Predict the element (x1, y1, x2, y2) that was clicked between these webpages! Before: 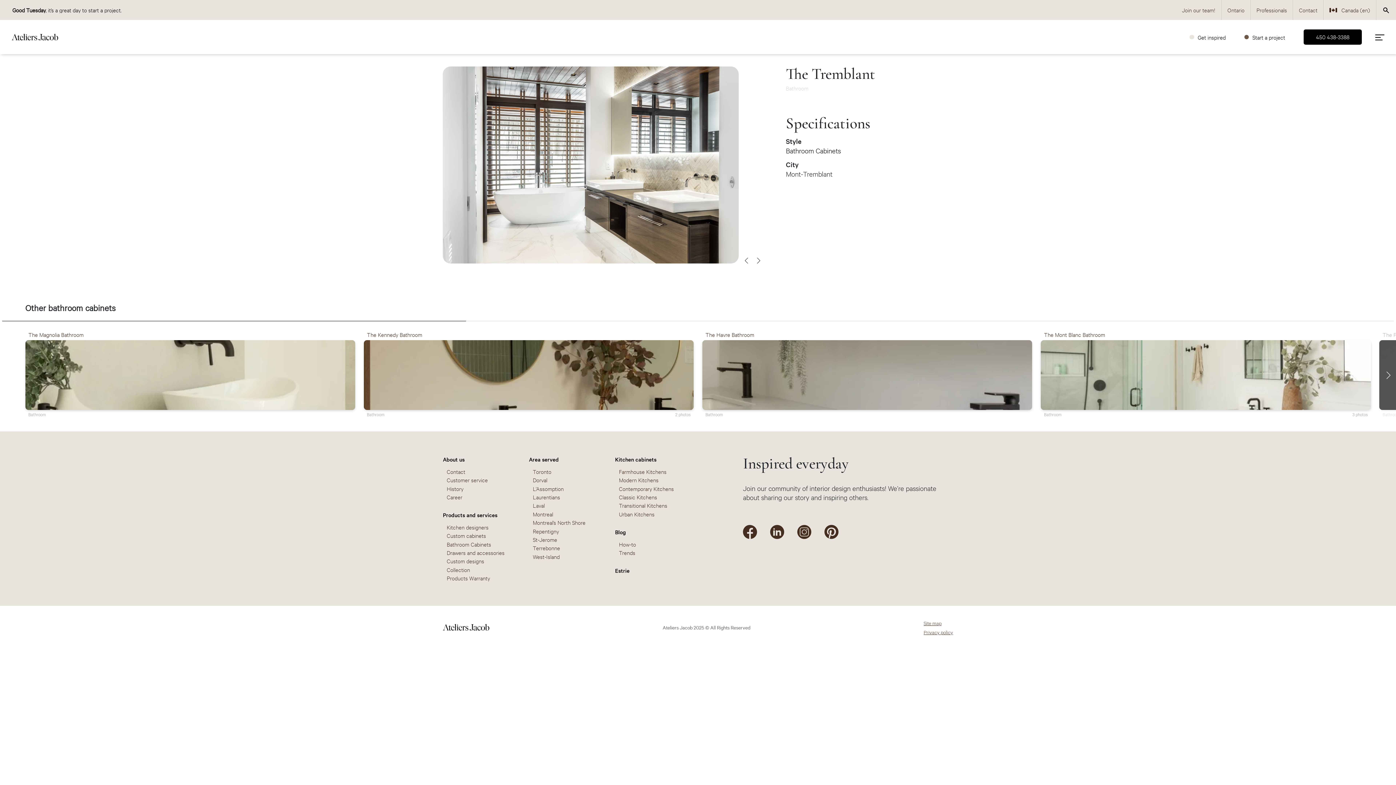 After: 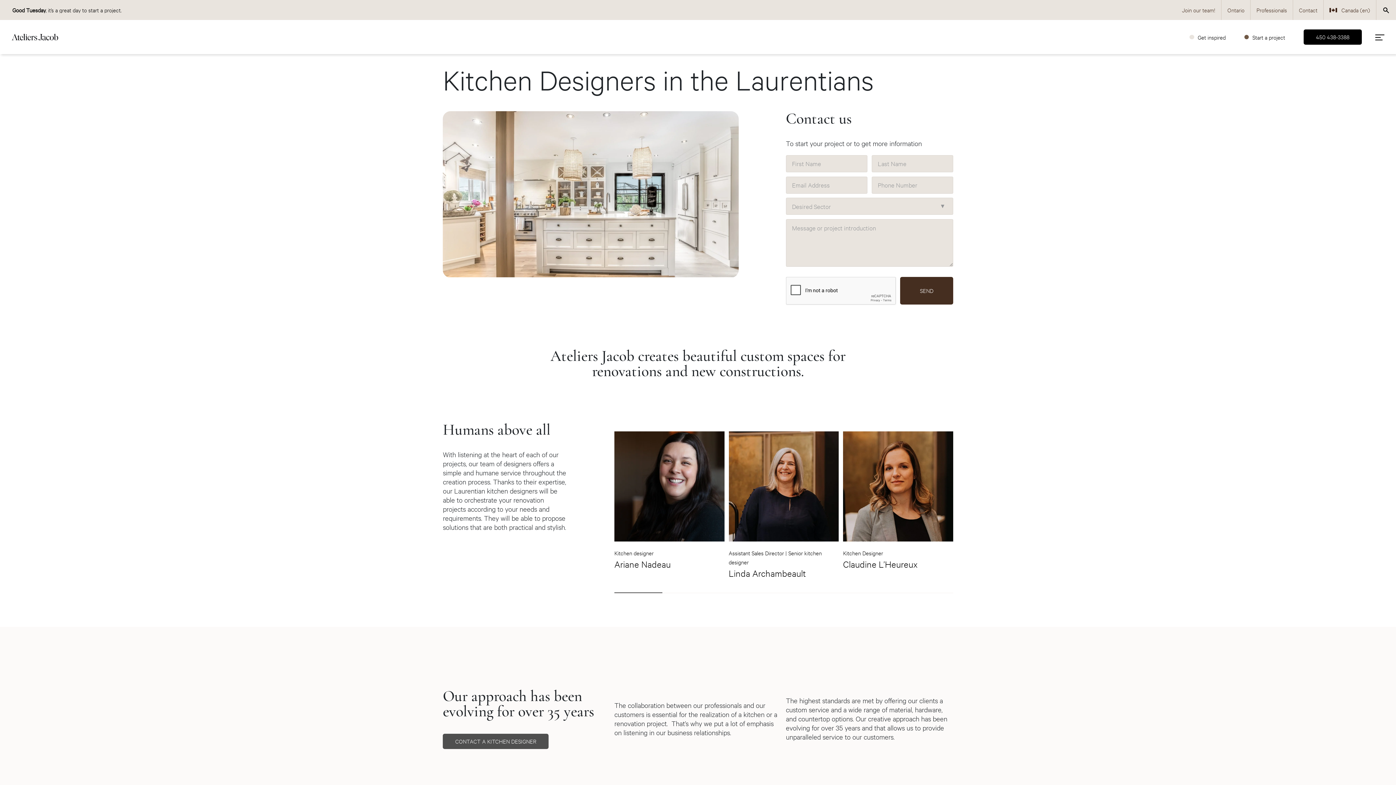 Action: bbox: (532, 493, 560, 500) label: Laurentians